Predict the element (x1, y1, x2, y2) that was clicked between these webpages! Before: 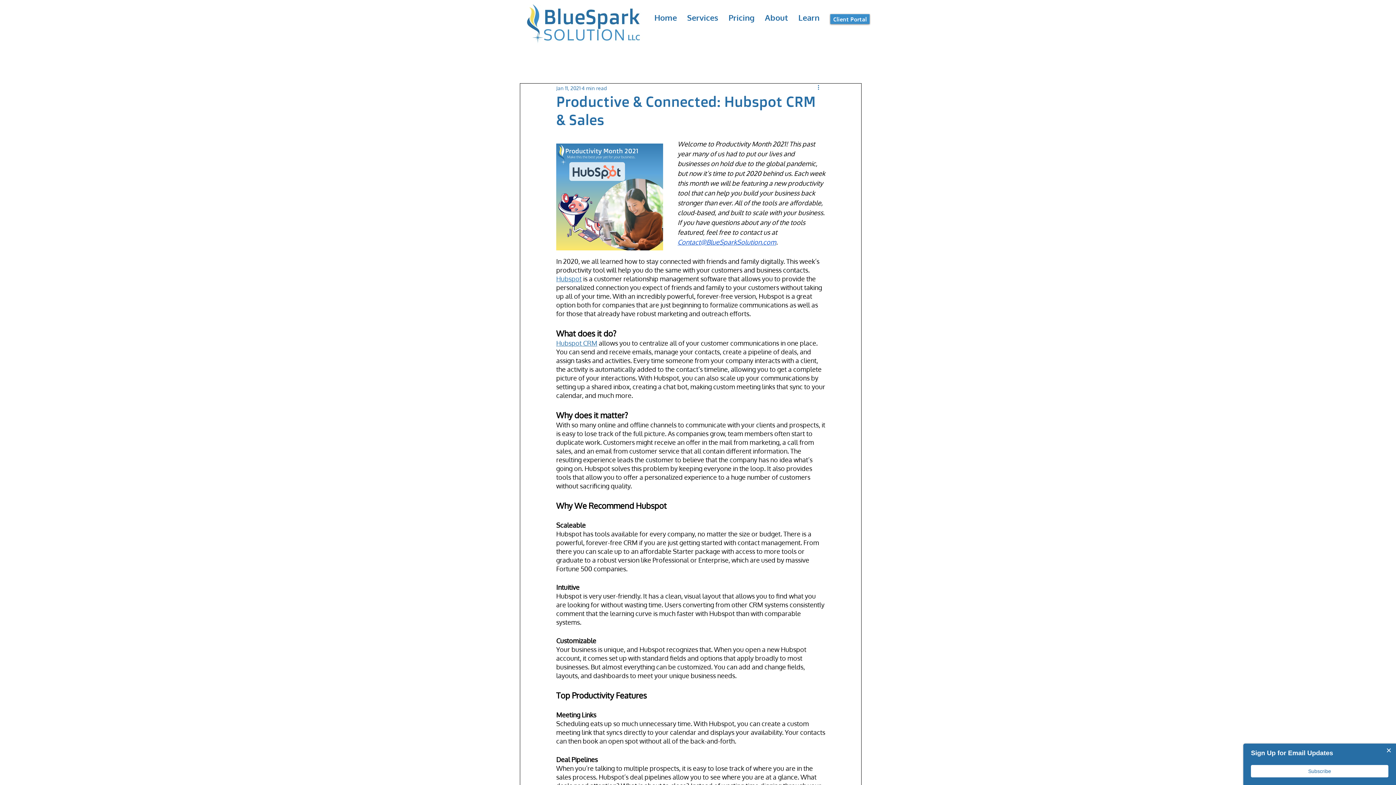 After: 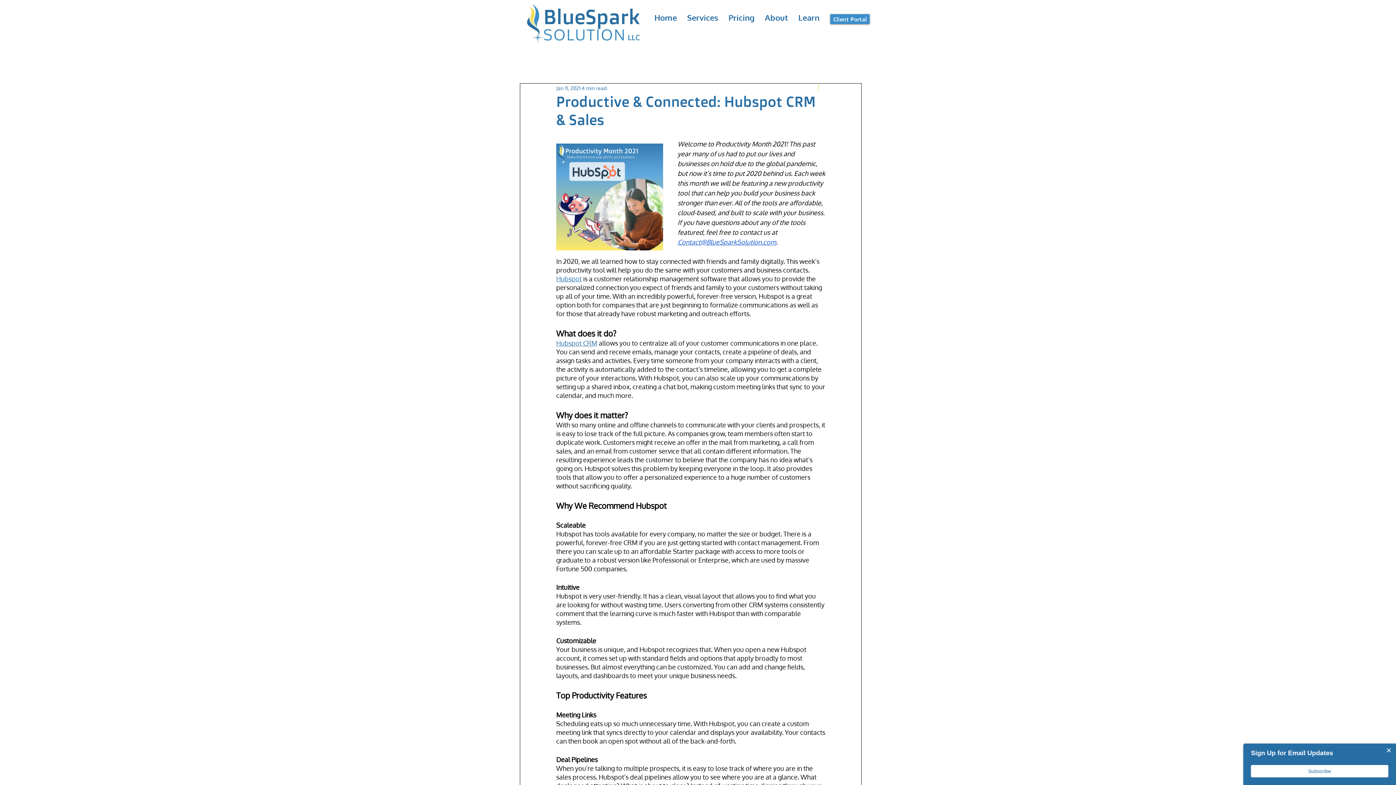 Action: label: More actions bbox: (816, 83, 825, 92)